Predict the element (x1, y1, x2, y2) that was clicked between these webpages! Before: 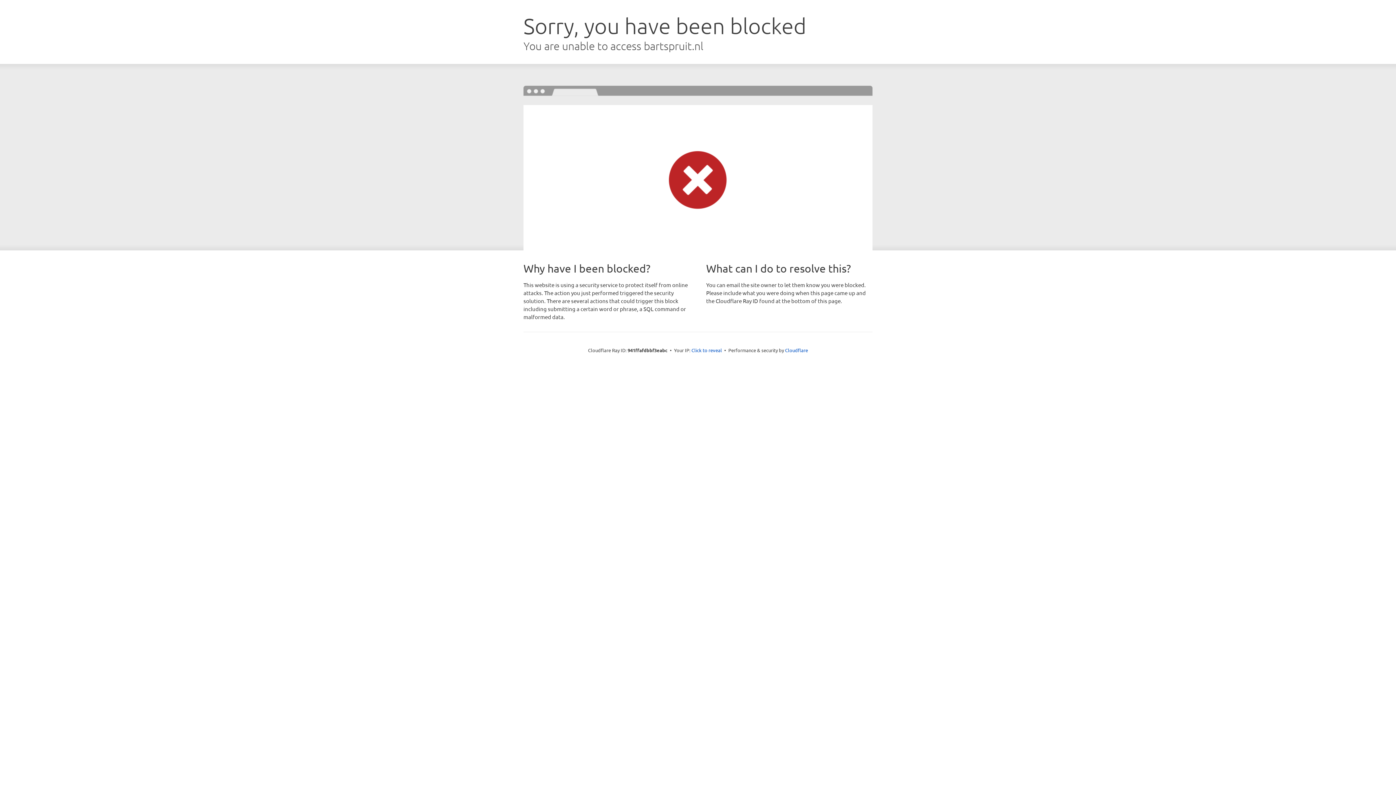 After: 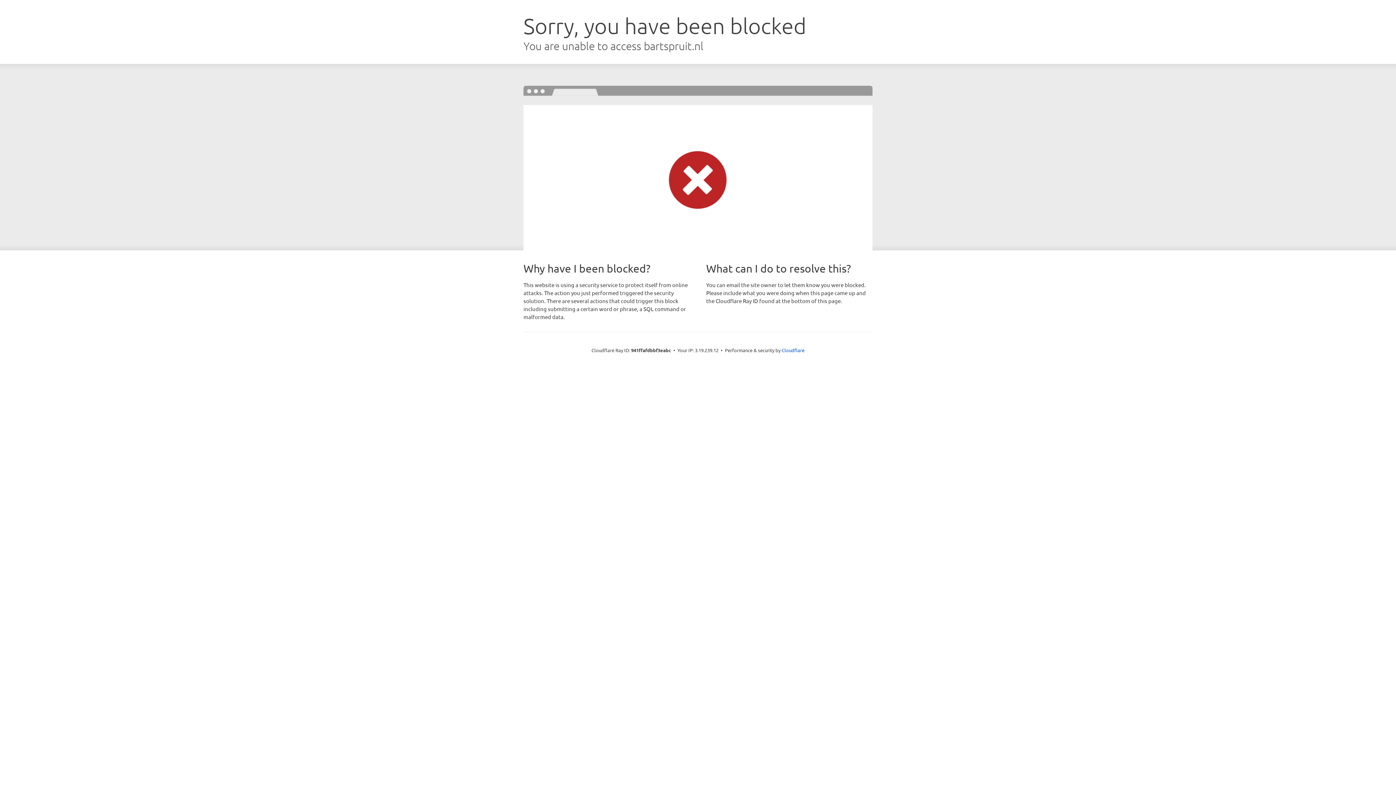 Action: label: Click to reveal bbox: (691, 346, 722, 353)